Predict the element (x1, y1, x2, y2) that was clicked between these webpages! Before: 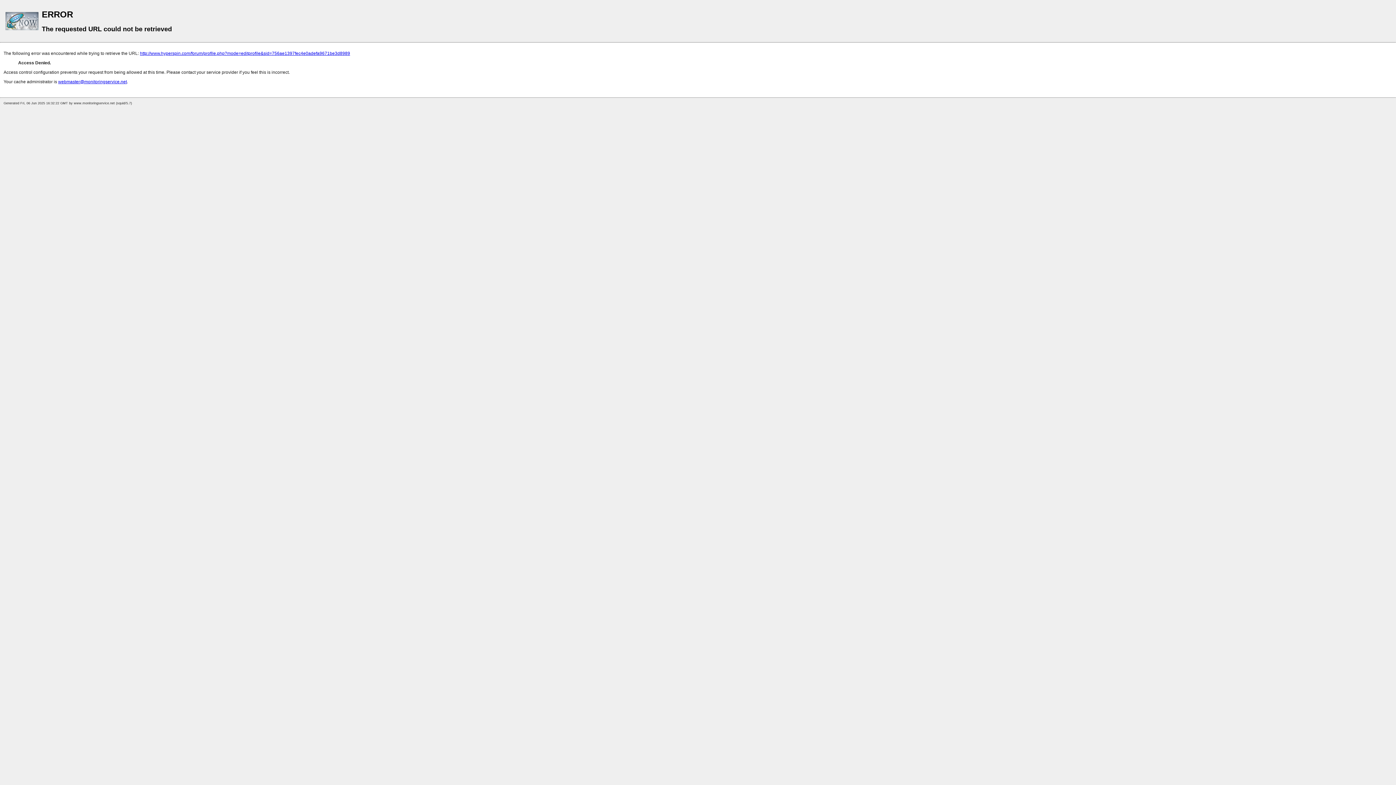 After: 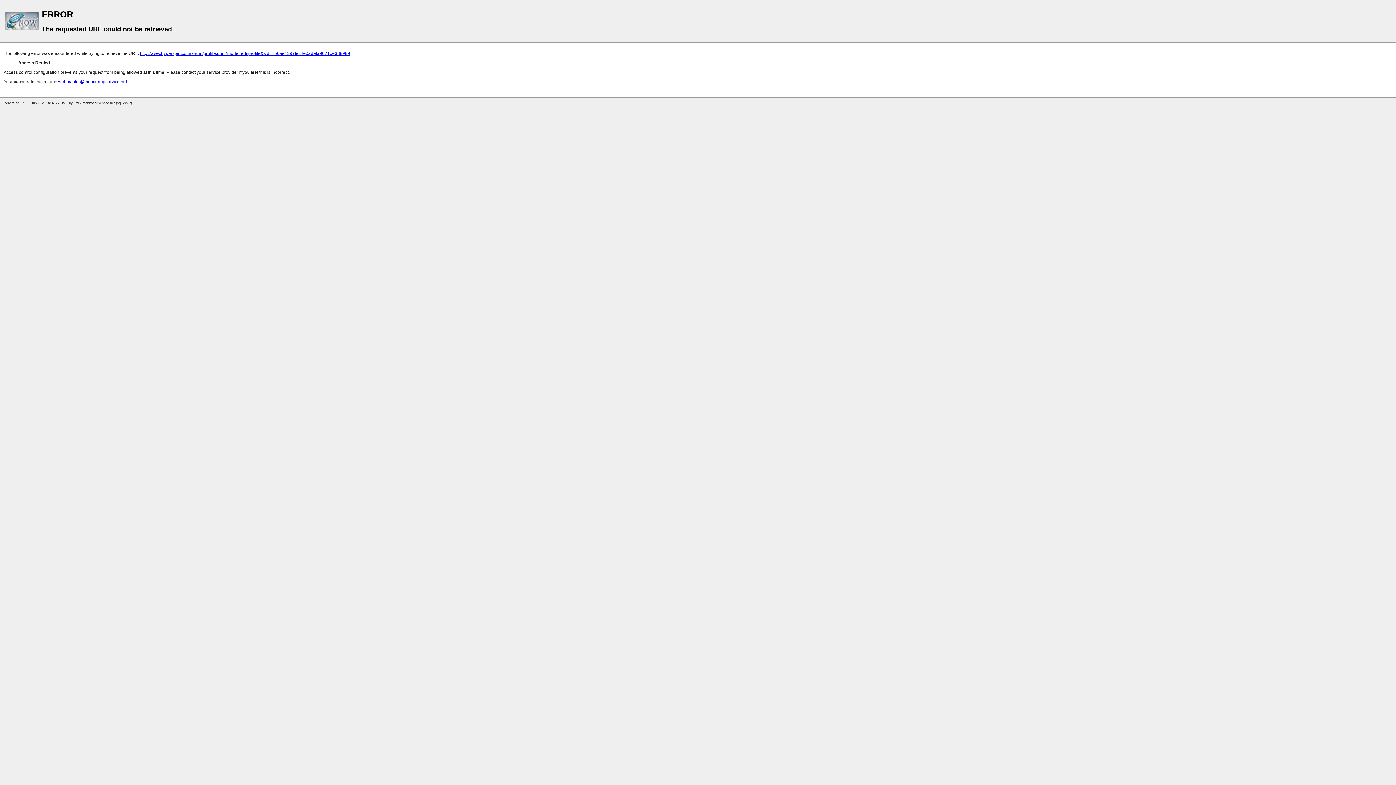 Action: bbox: (58, 79, 126, 84) label: webmaster@monitoringservice.net